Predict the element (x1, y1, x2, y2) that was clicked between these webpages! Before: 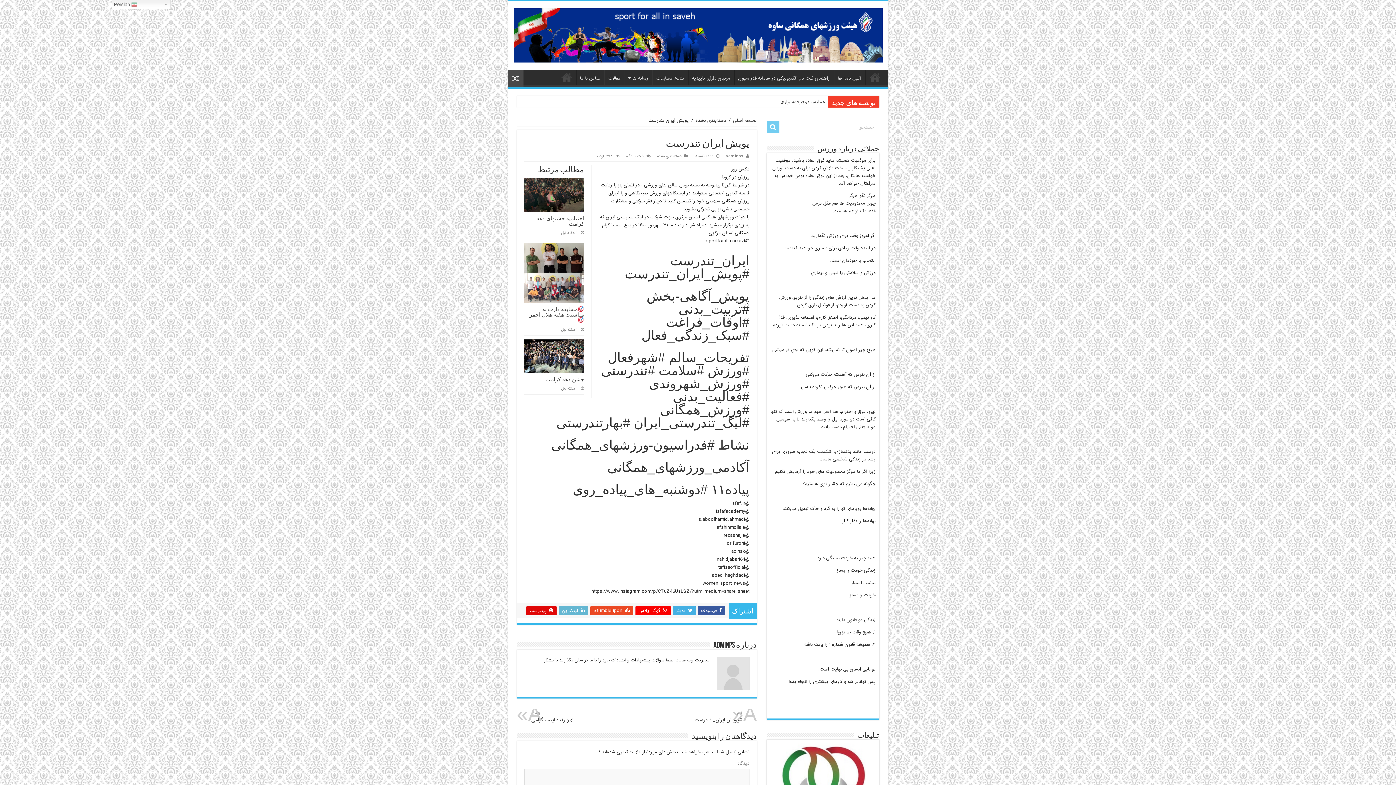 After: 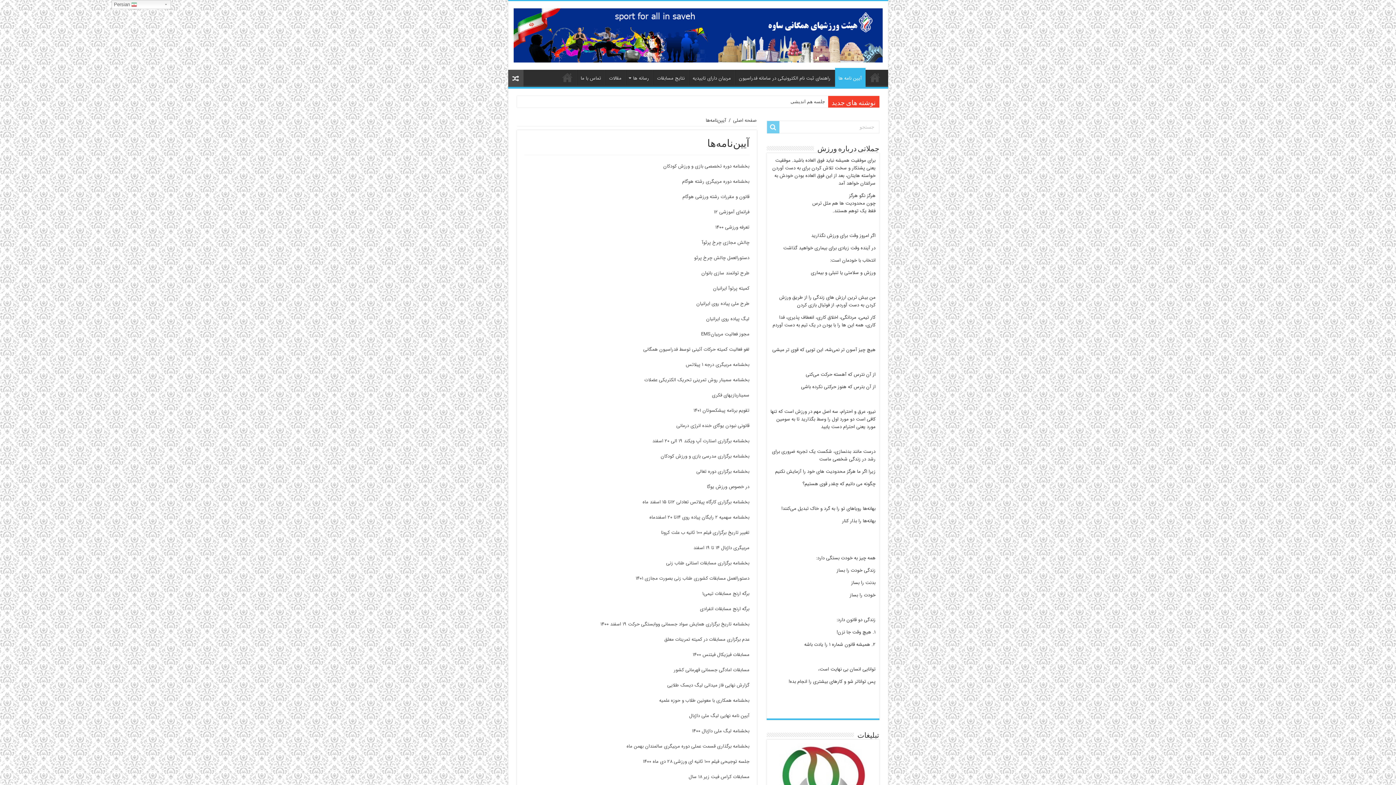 Action: bbox: (834, 69, 865, 84) label: آیین نامه ها